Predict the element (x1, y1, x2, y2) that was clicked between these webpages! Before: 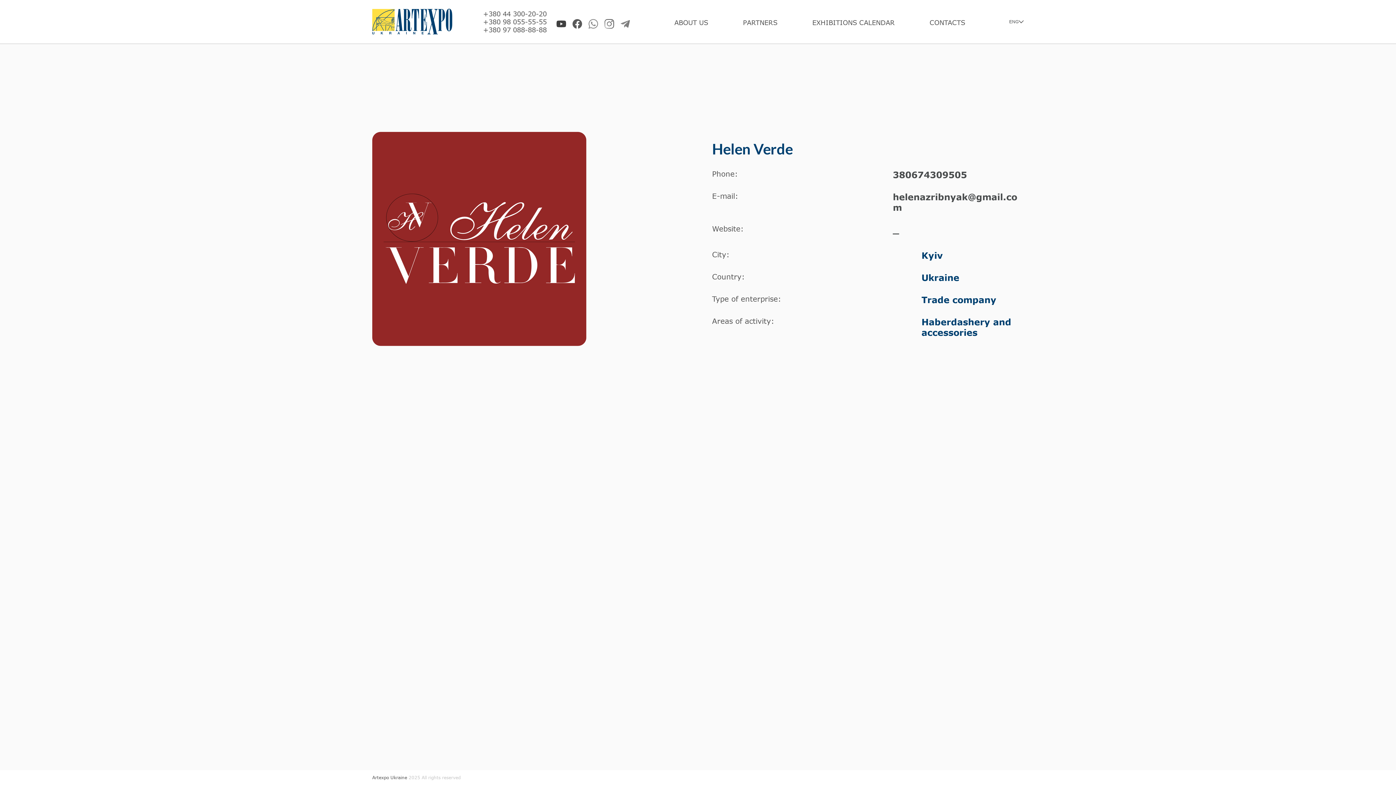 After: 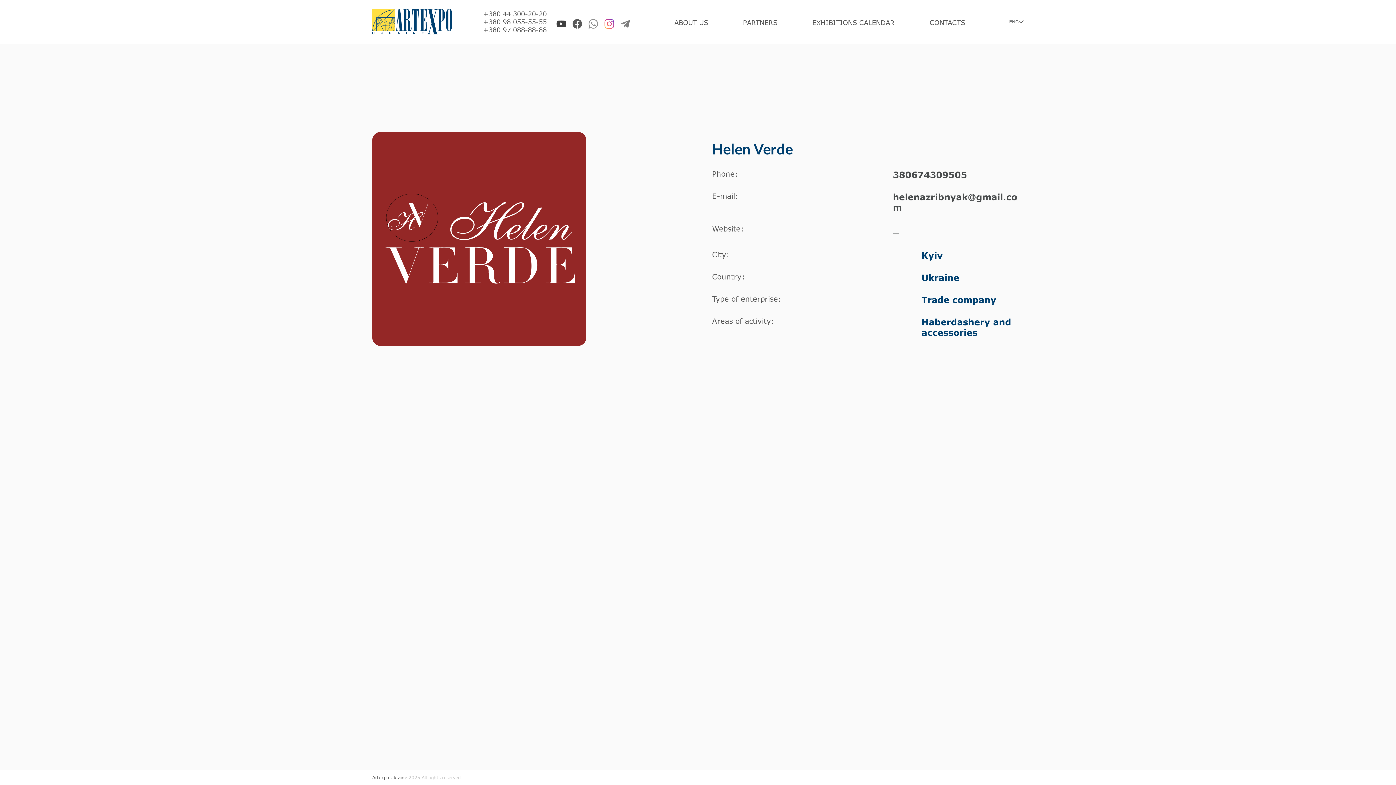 Action: bbox: (602, 12, 616, 34)